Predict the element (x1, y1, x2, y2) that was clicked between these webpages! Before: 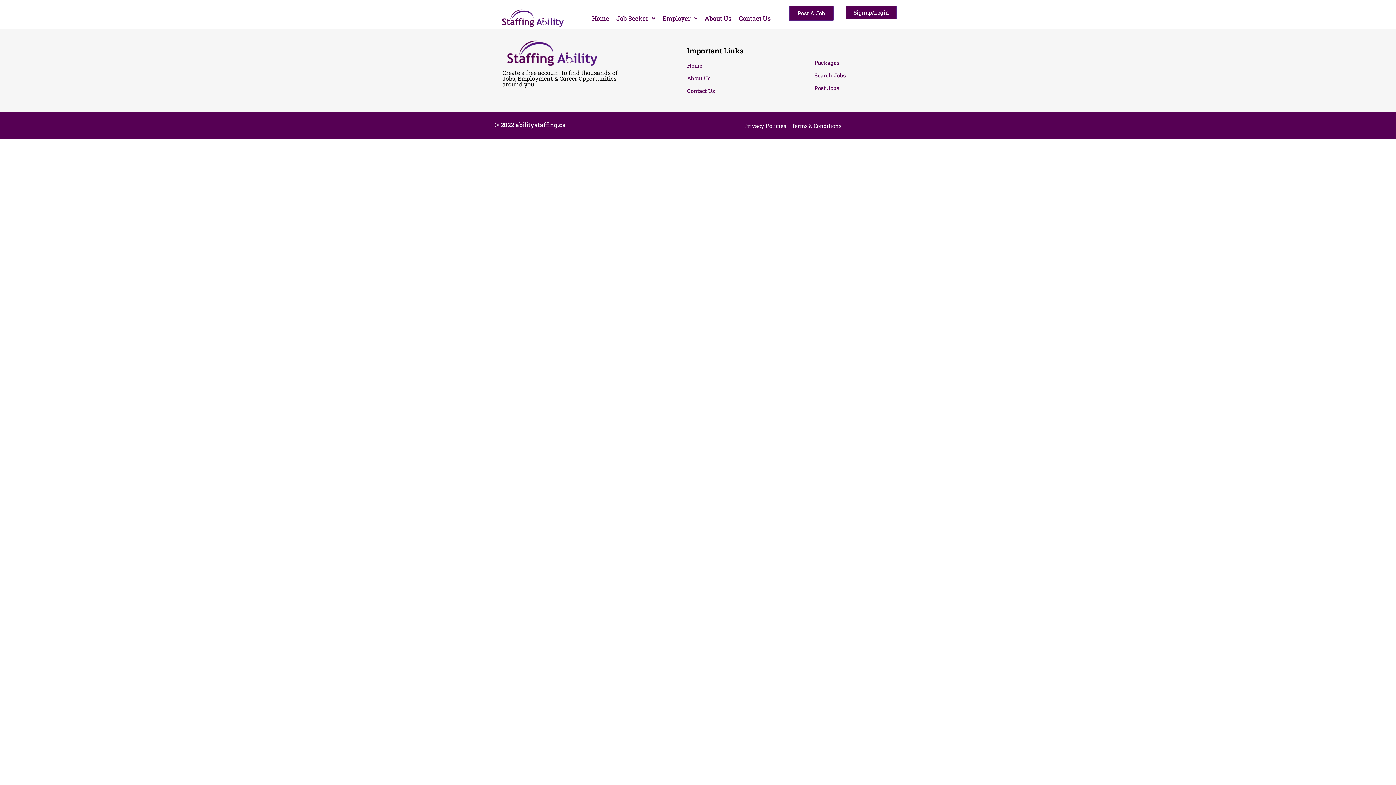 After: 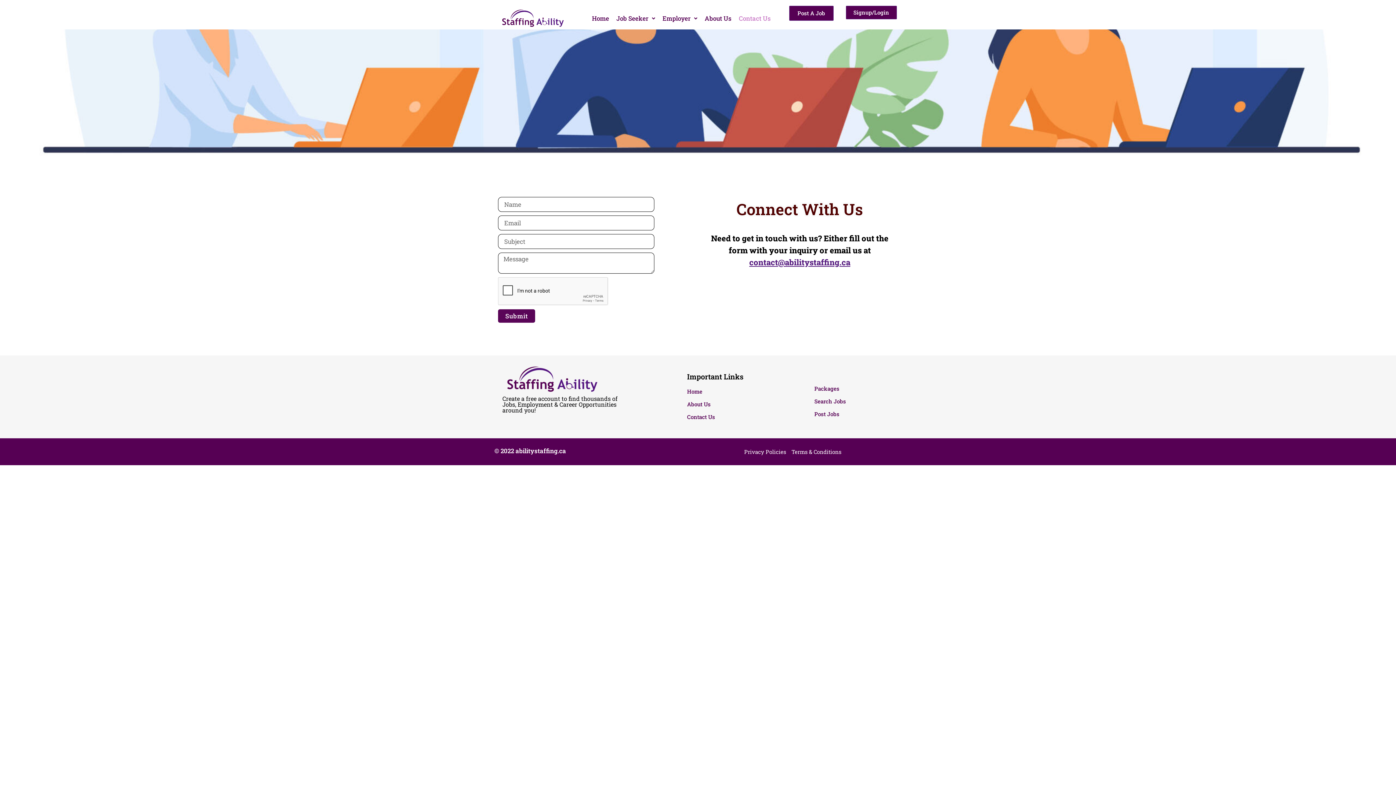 Action: label: Contact Us bbox: (687, 86, 779, 94)